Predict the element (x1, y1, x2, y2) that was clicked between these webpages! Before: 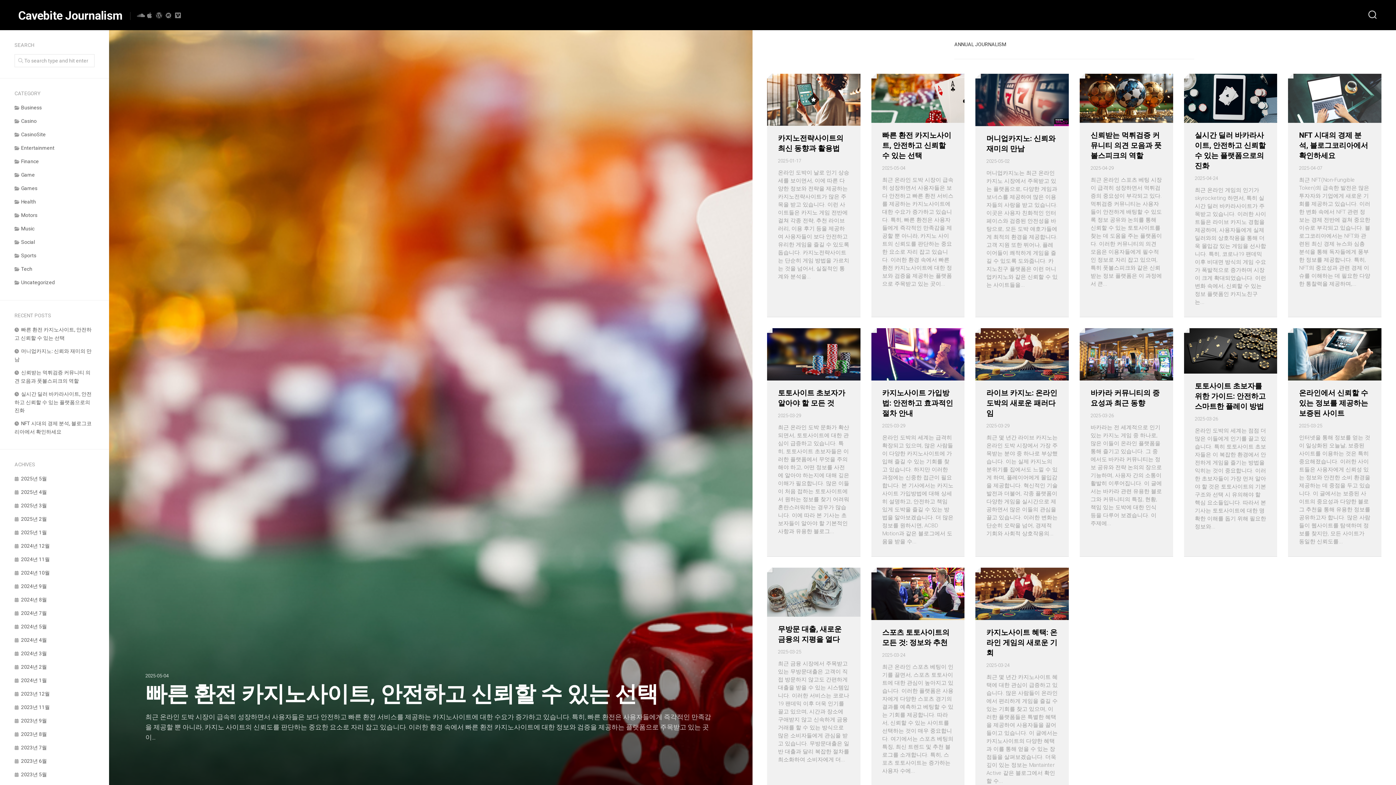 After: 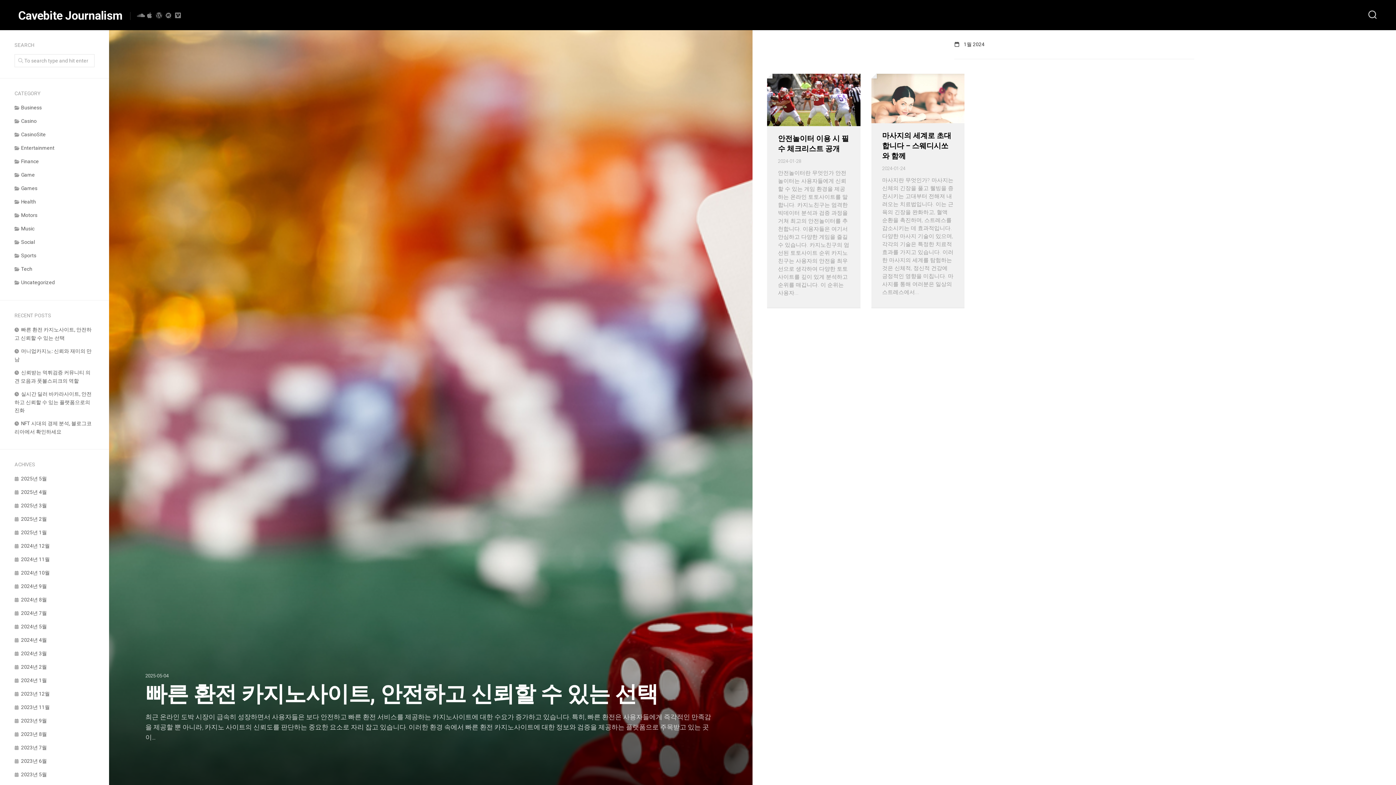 Action: label: 2024년 1월 bbox: (14, 677, 46, 683)